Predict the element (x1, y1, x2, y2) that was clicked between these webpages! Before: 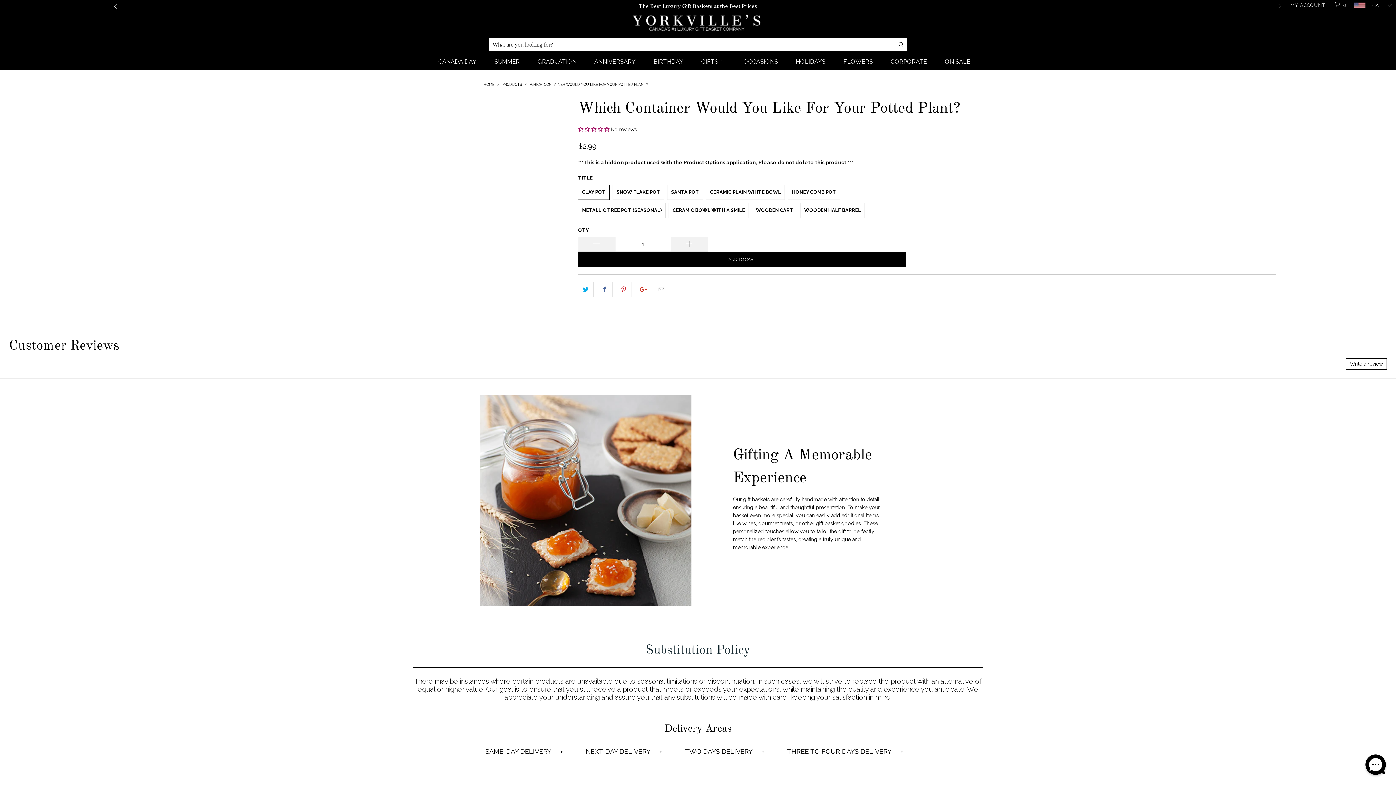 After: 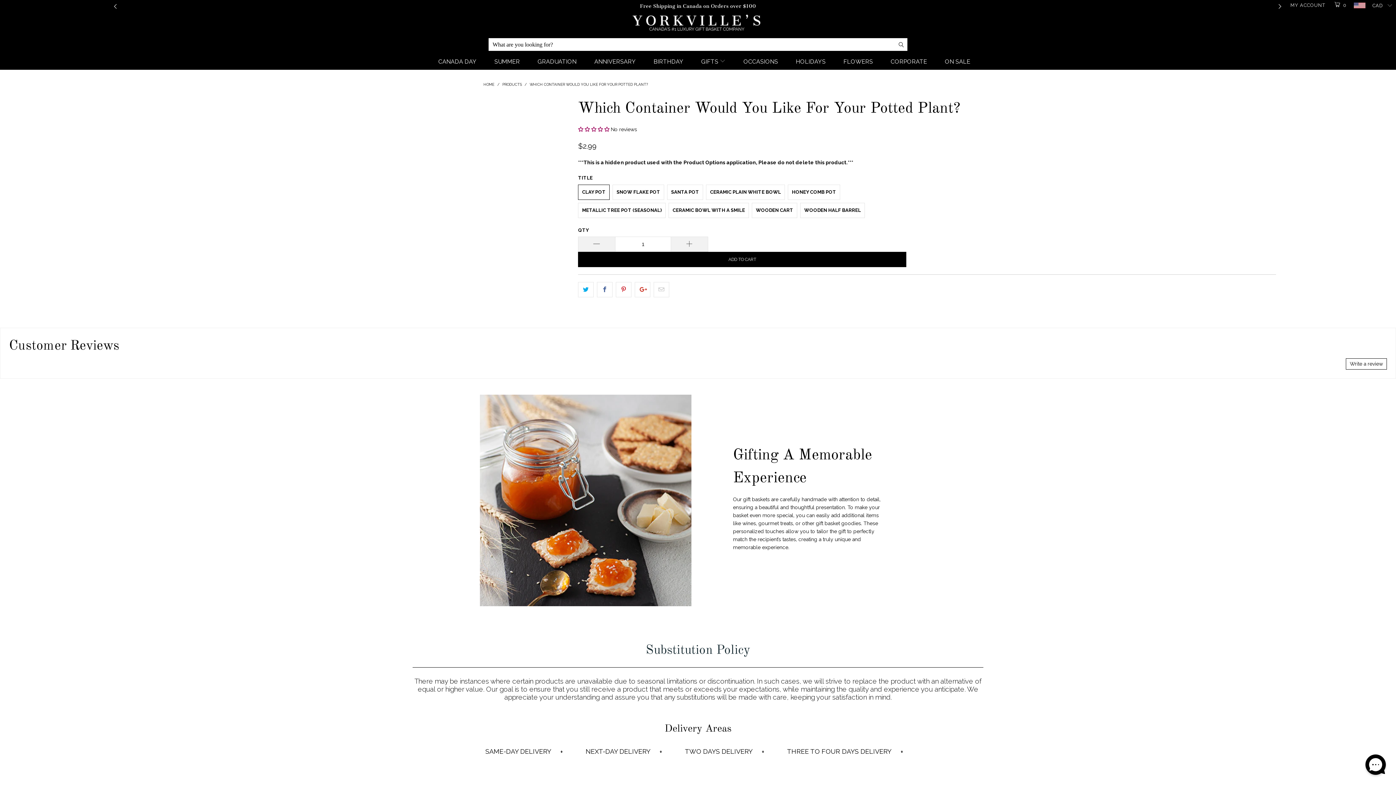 Action: label: previous bbox: (109, 0, 123, 15)